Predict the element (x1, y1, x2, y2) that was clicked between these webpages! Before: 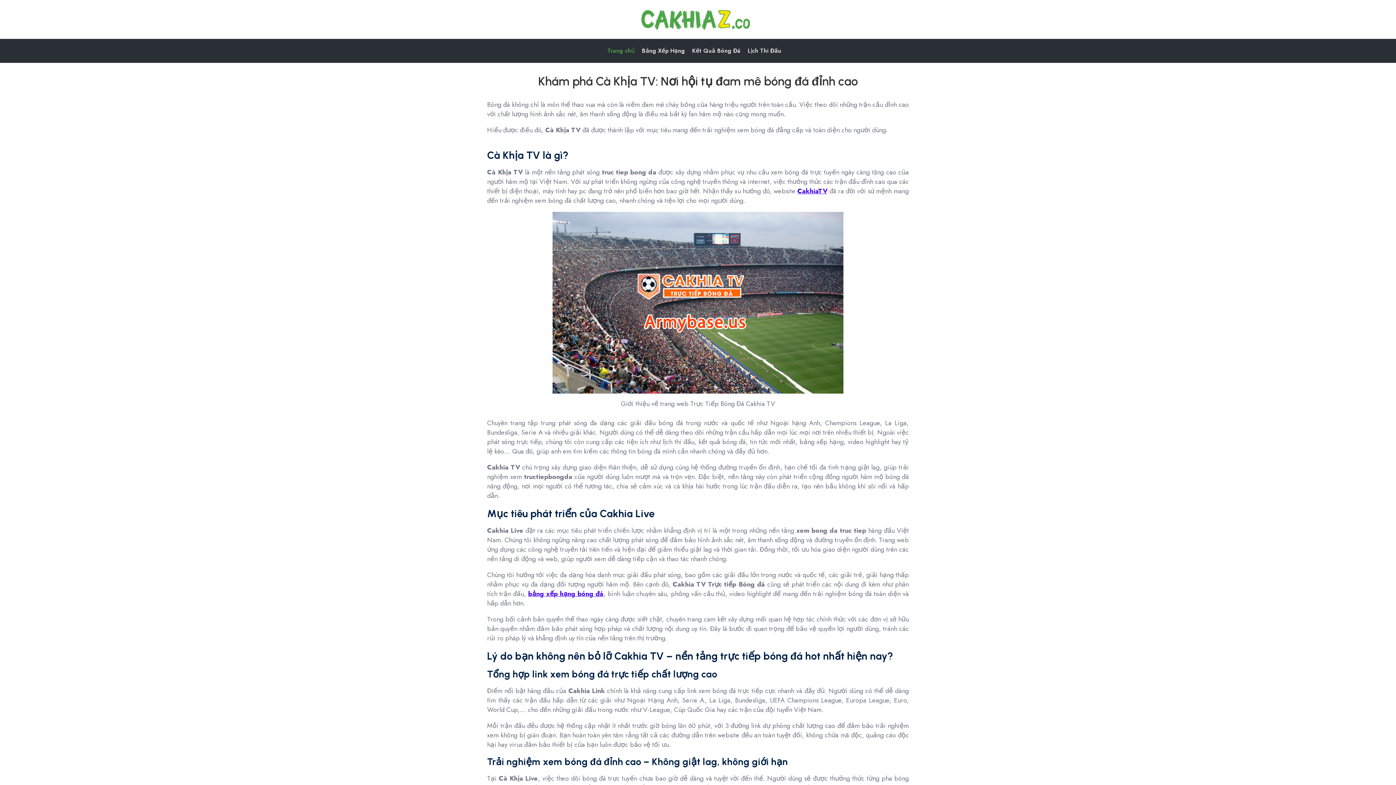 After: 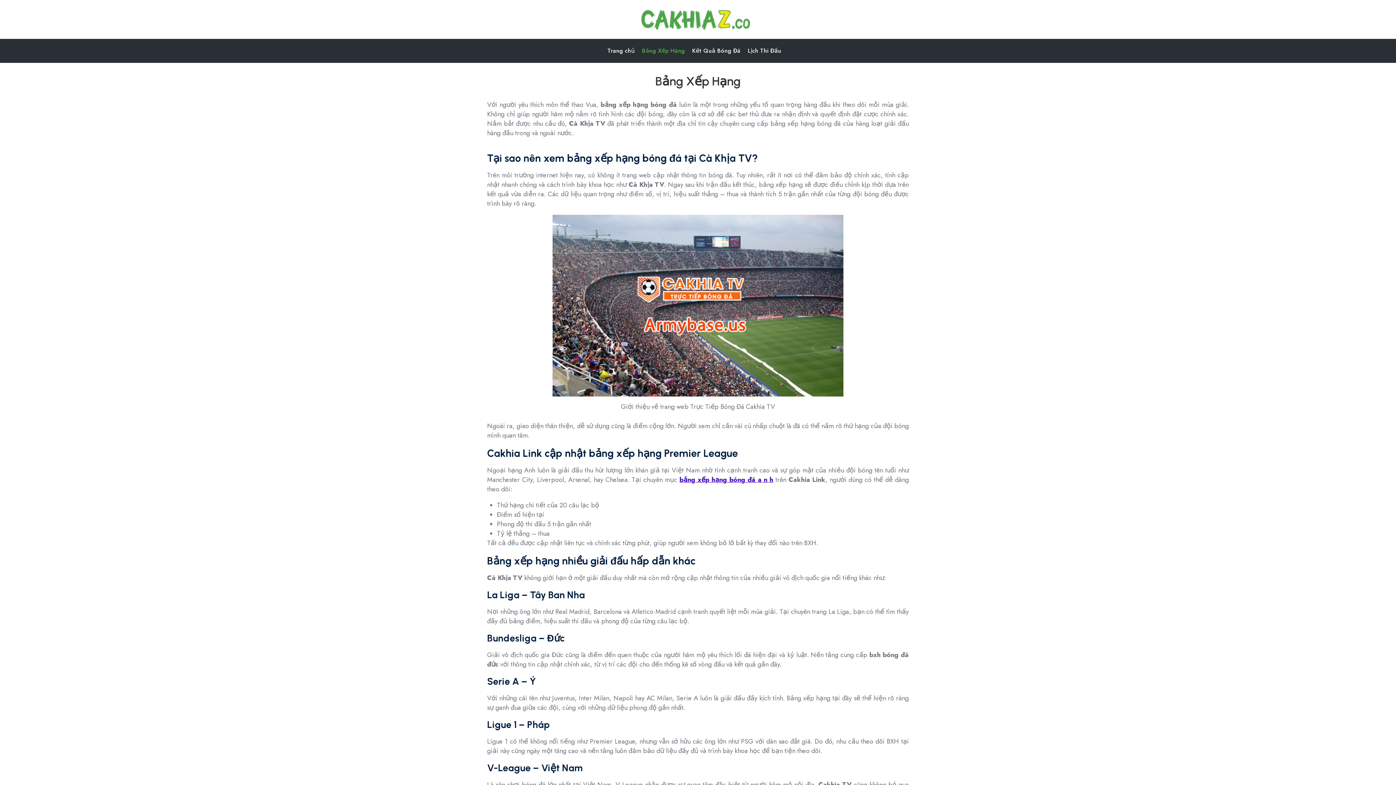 Action: label: bảng xếp hạng bóng đá bbox: (528, 589, 603, 598)